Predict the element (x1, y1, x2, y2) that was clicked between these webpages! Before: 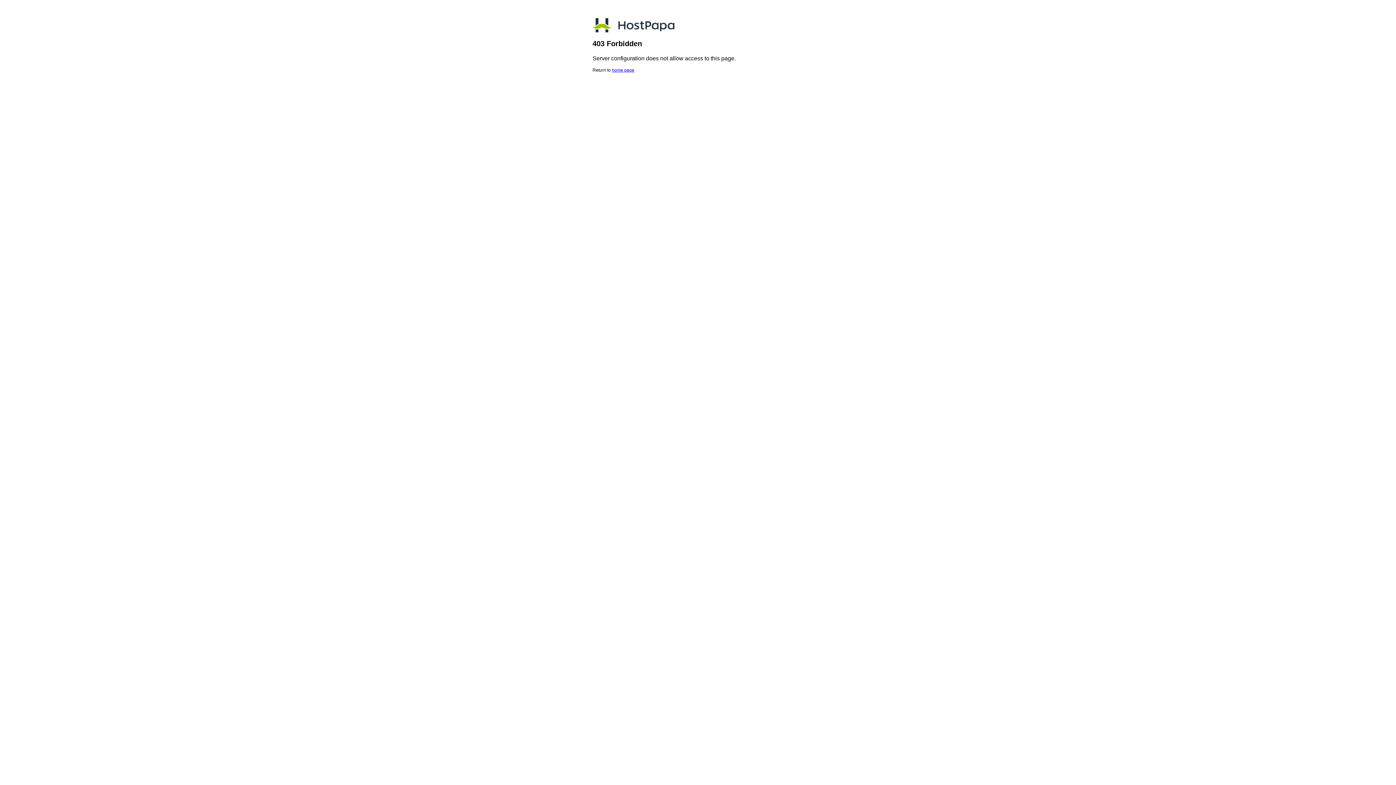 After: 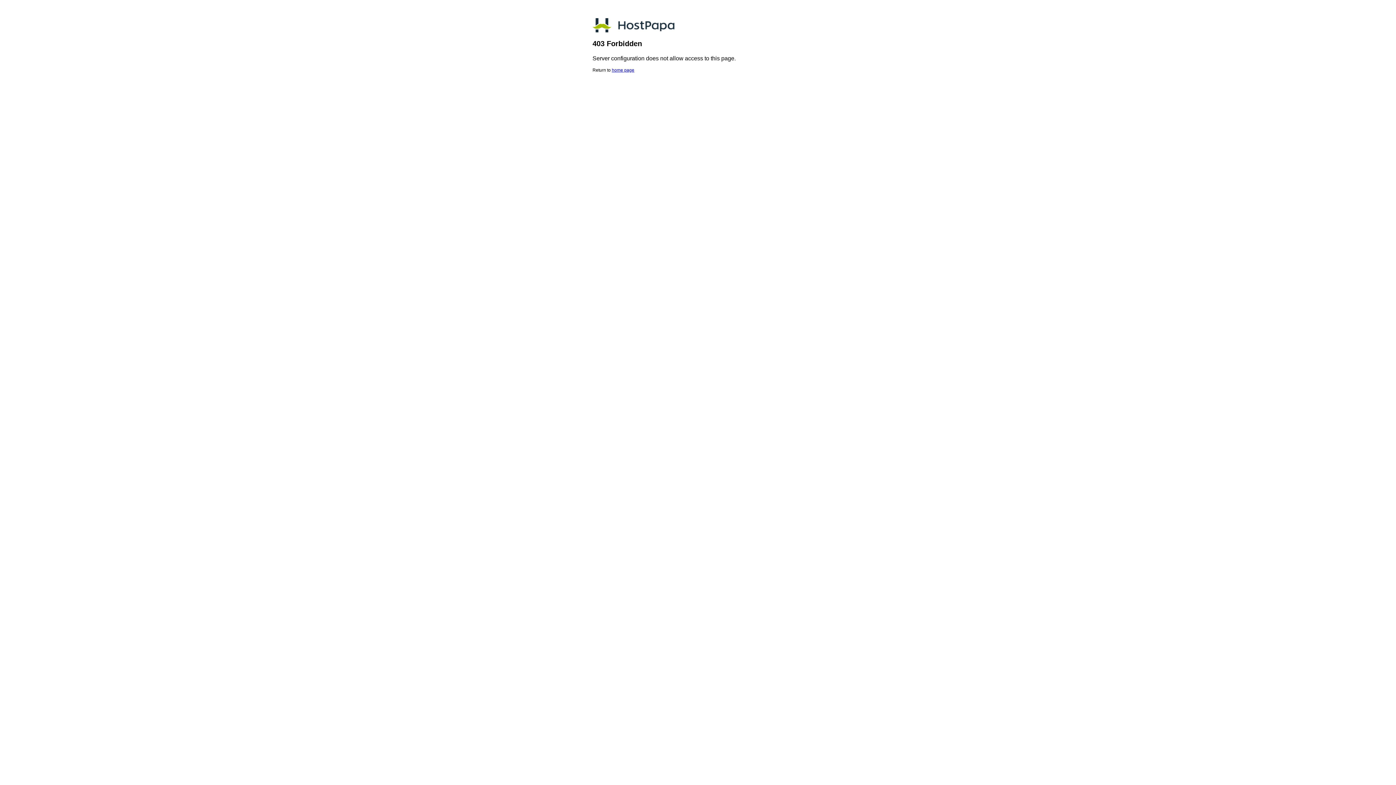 Action: label: home page bbox: (612, 67, 634, 72)